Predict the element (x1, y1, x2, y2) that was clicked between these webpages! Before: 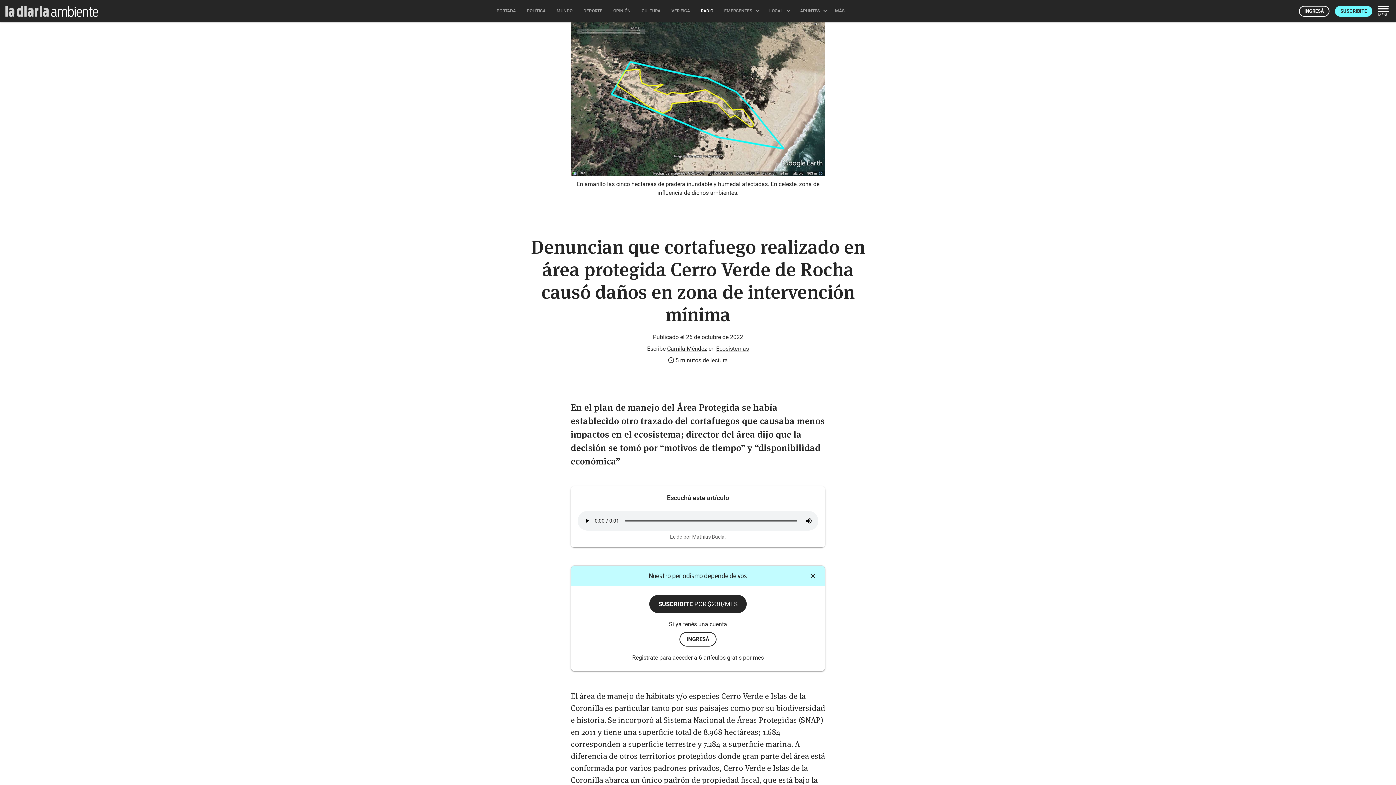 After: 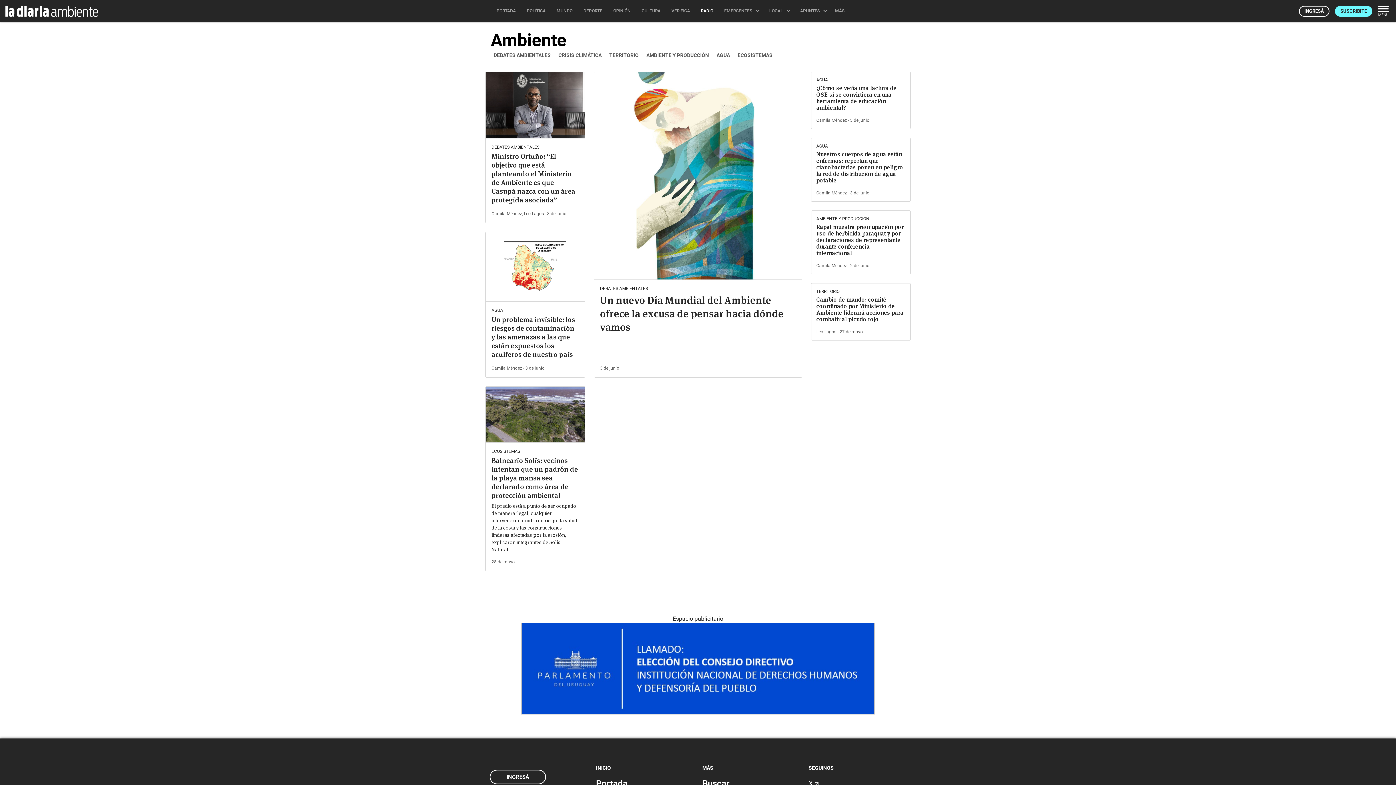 Action: bbox: (50, 3, 98, 18)